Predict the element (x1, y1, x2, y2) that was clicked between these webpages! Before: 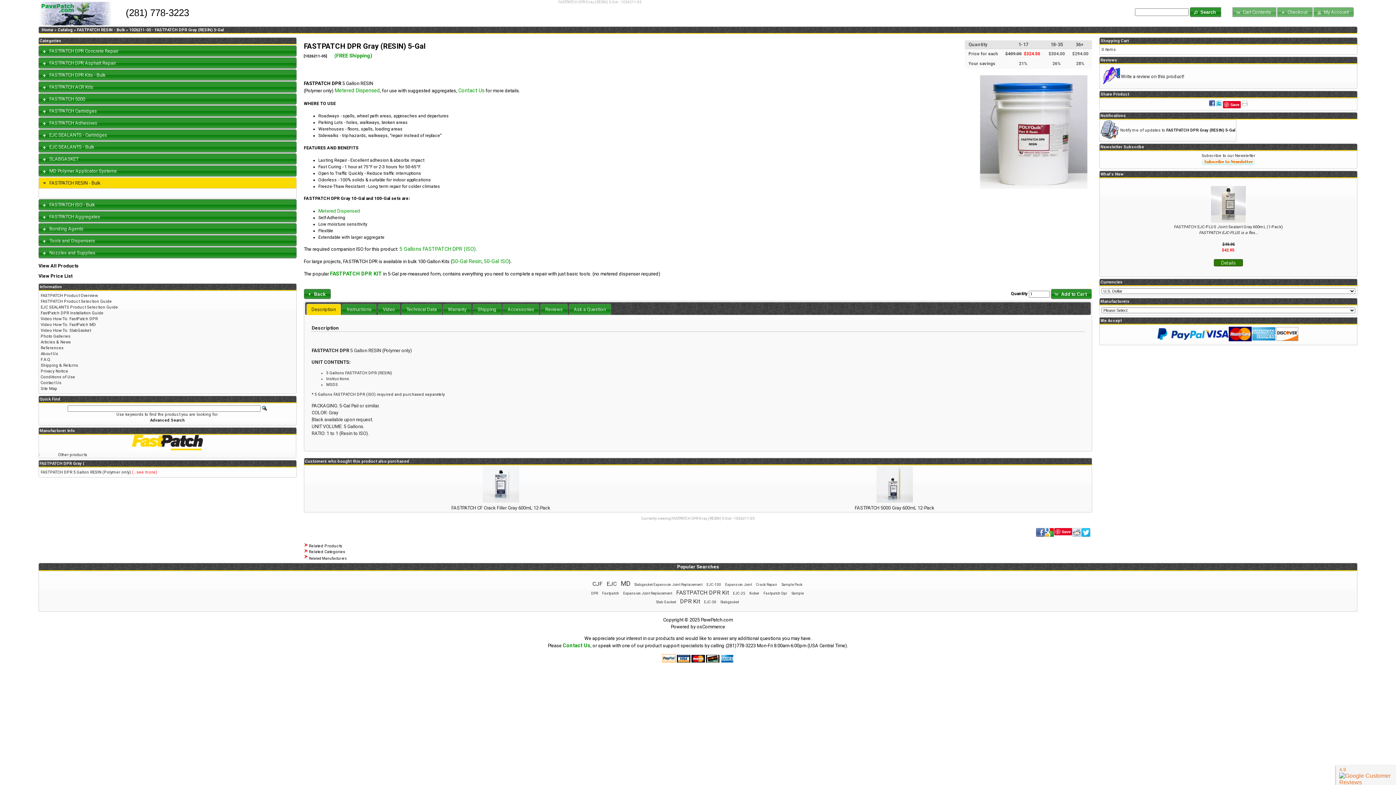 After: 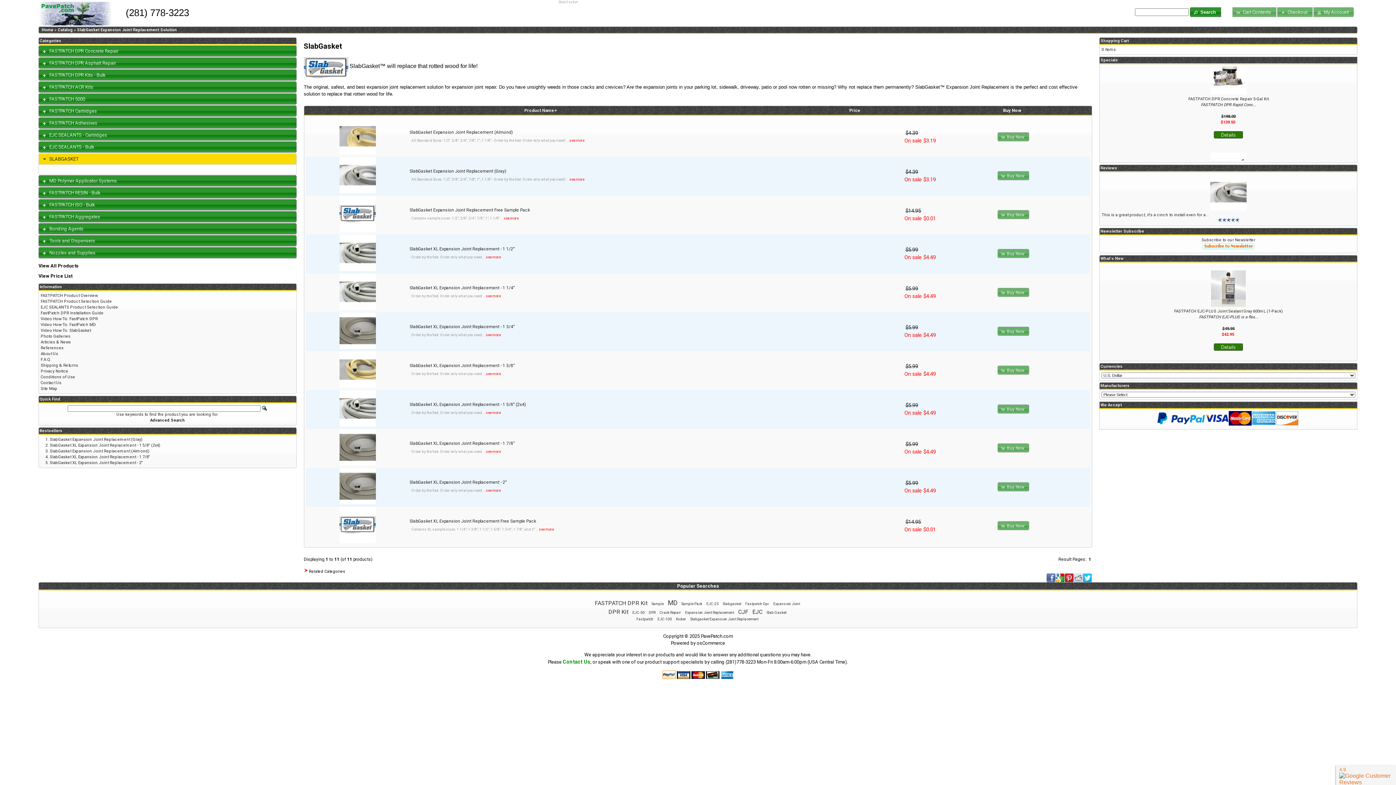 Action: label: SLABGASKET bbox: (49, 156, 78, 161)